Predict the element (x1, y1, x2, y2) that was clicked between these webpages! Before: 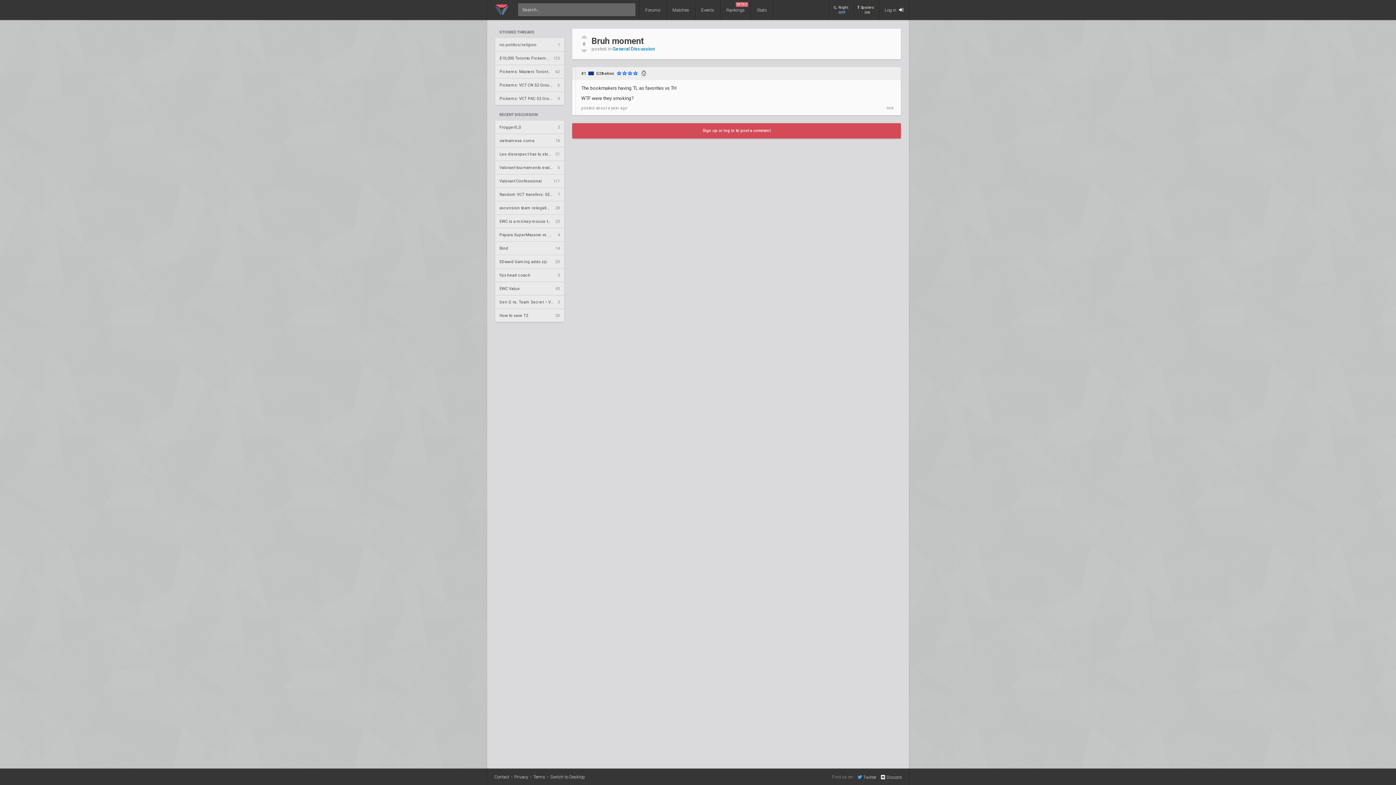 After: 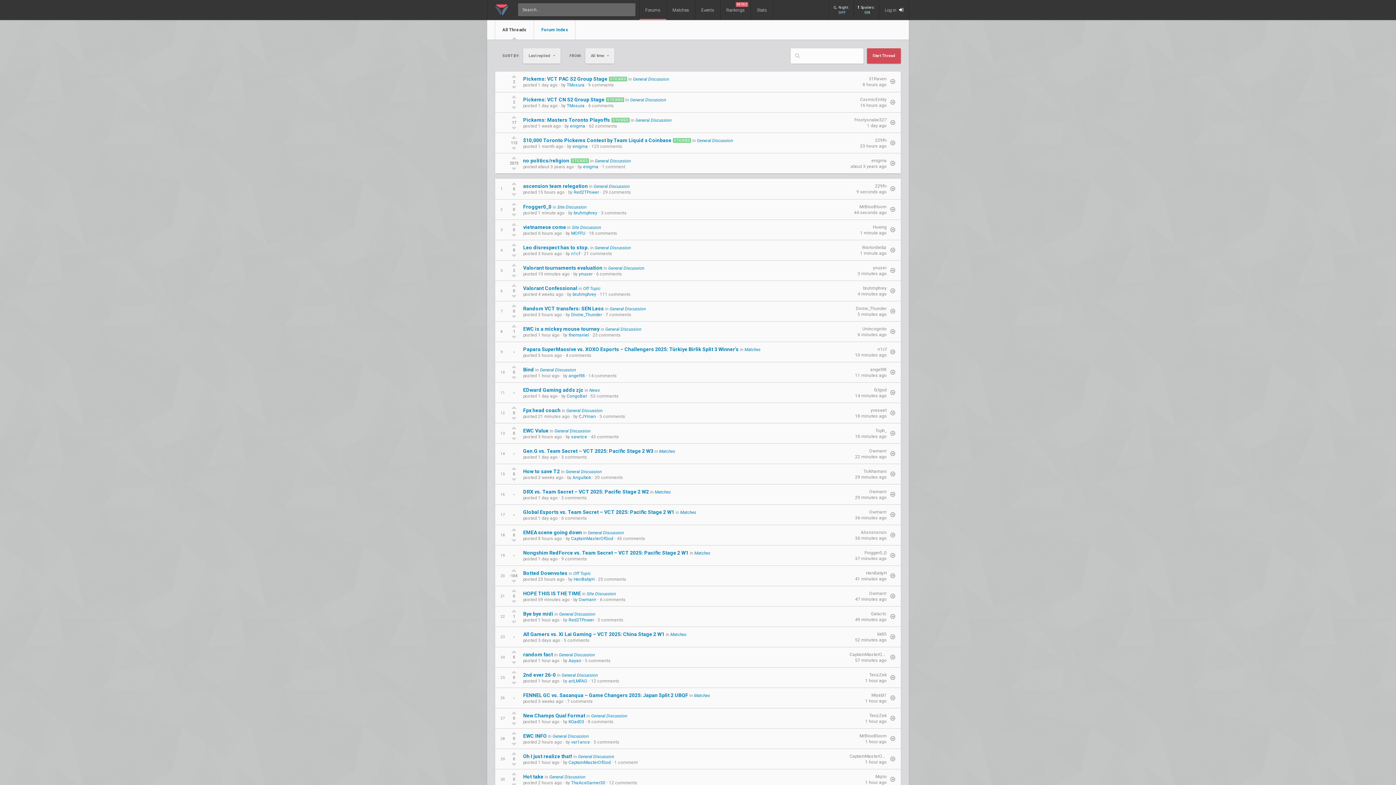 Action: label: Forums bbox: (640, 0, 666, 20)